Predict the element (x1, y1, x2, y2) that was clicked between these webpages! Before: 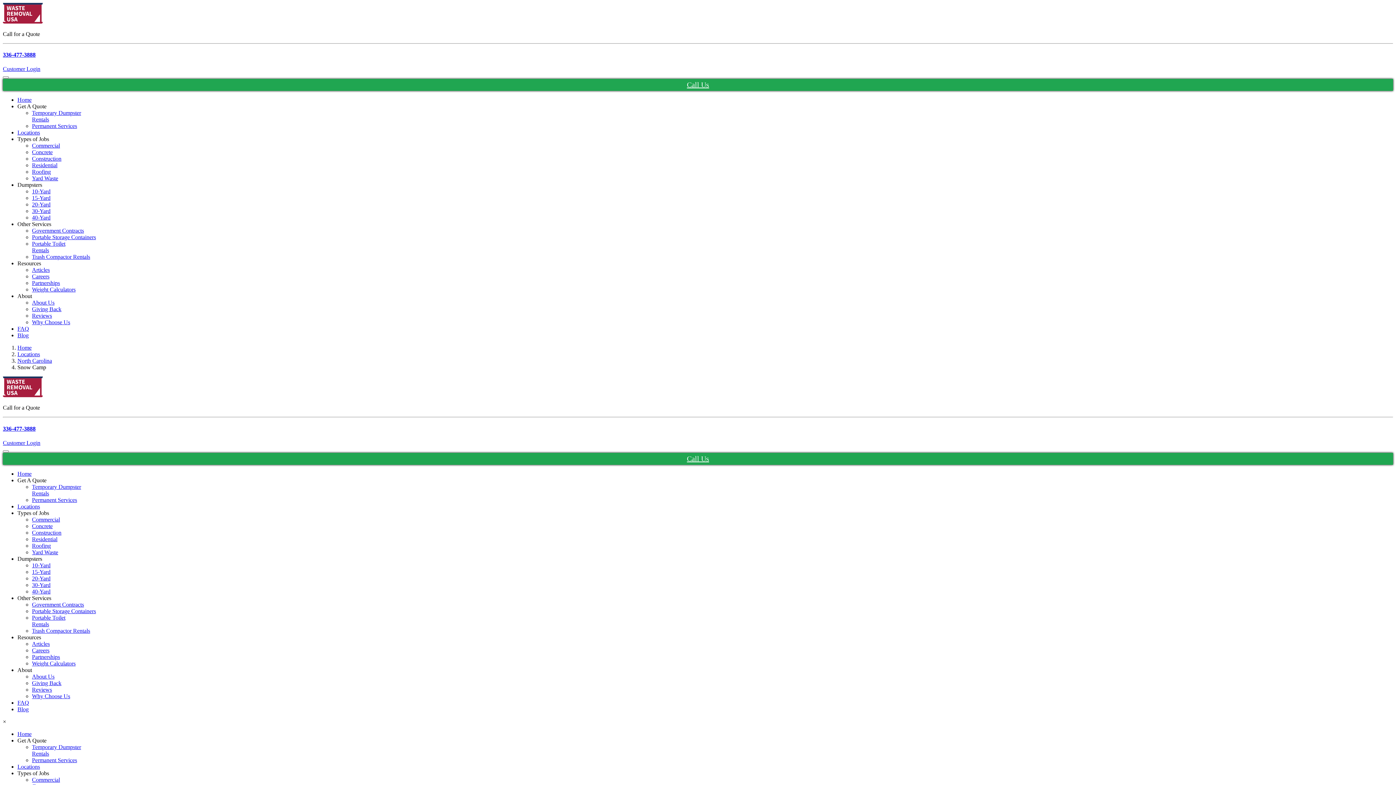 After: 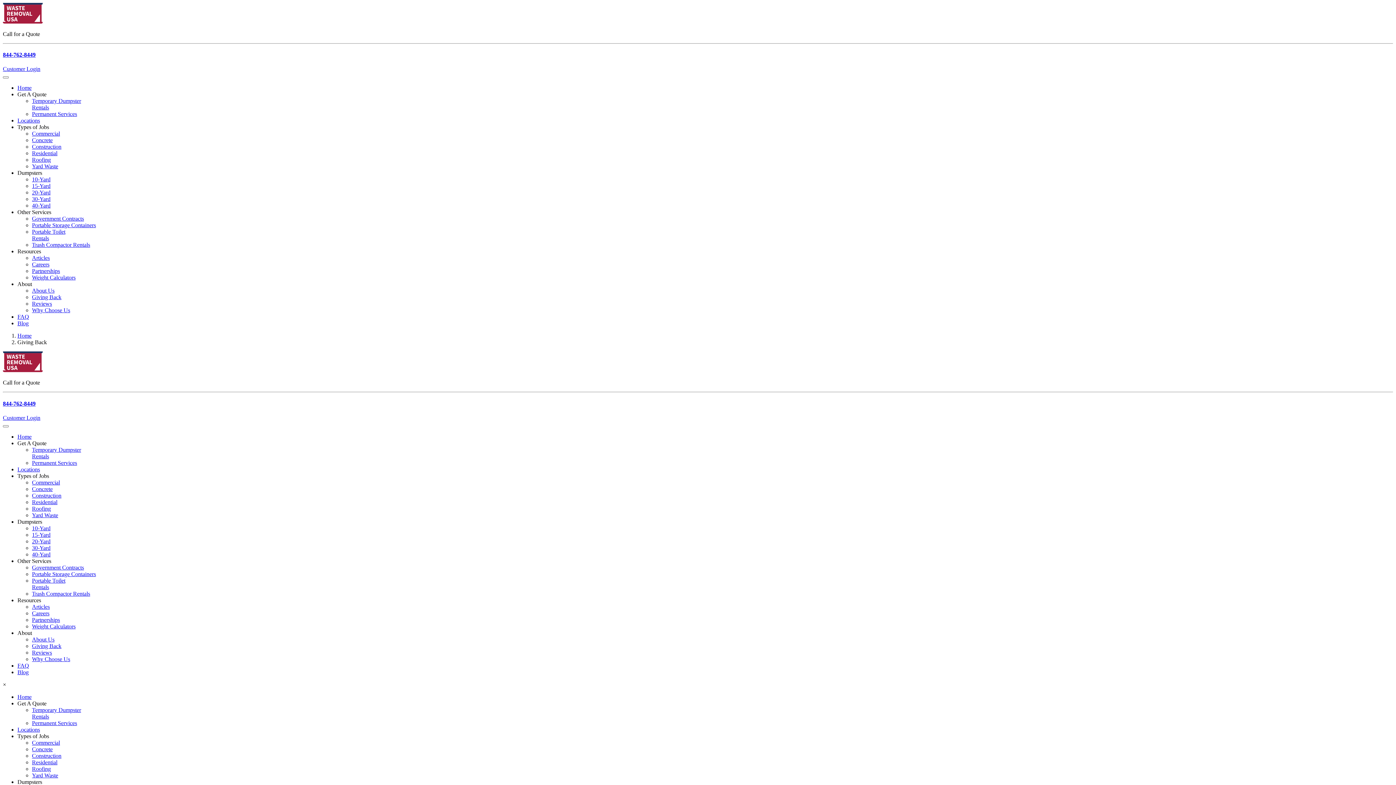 Action: bbox: (32, 680, 61, 686) label: Giving Back